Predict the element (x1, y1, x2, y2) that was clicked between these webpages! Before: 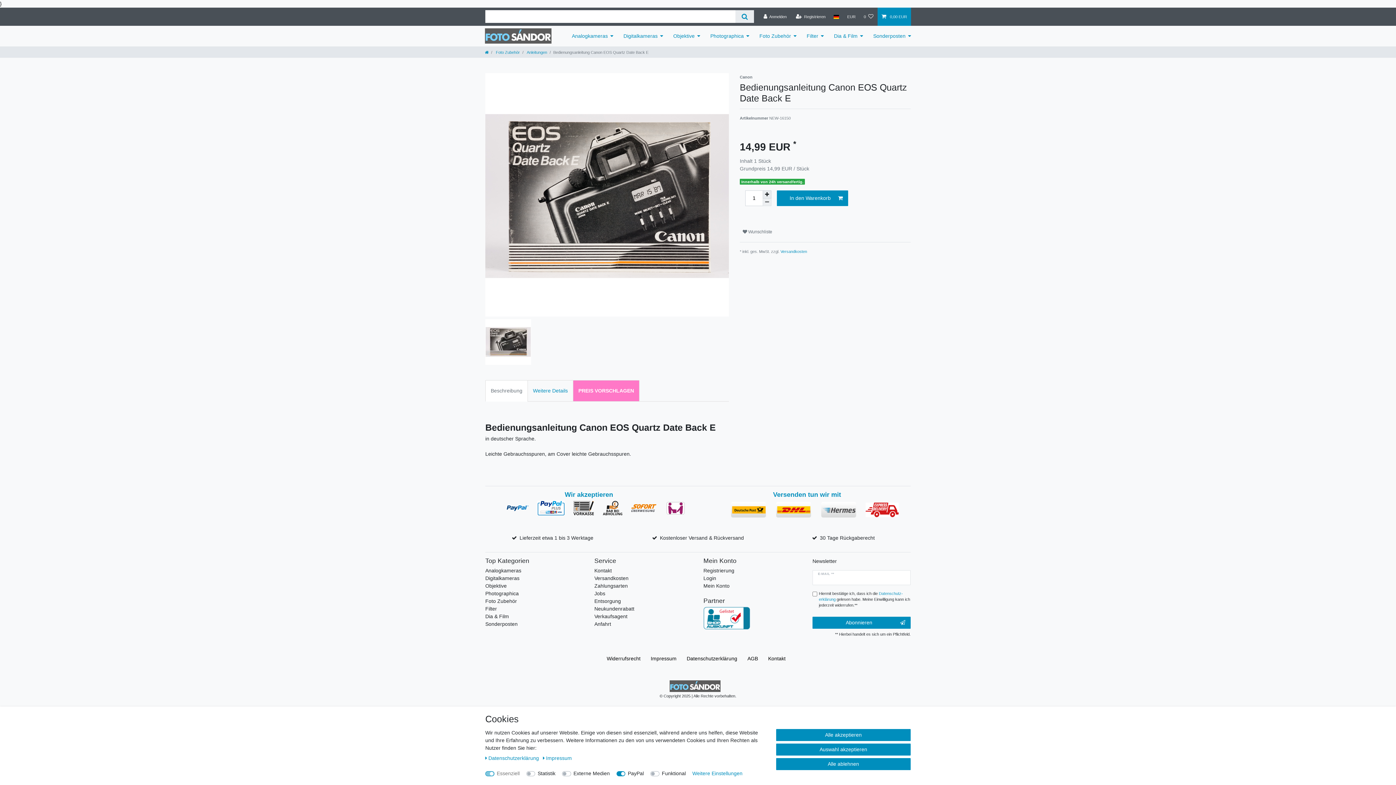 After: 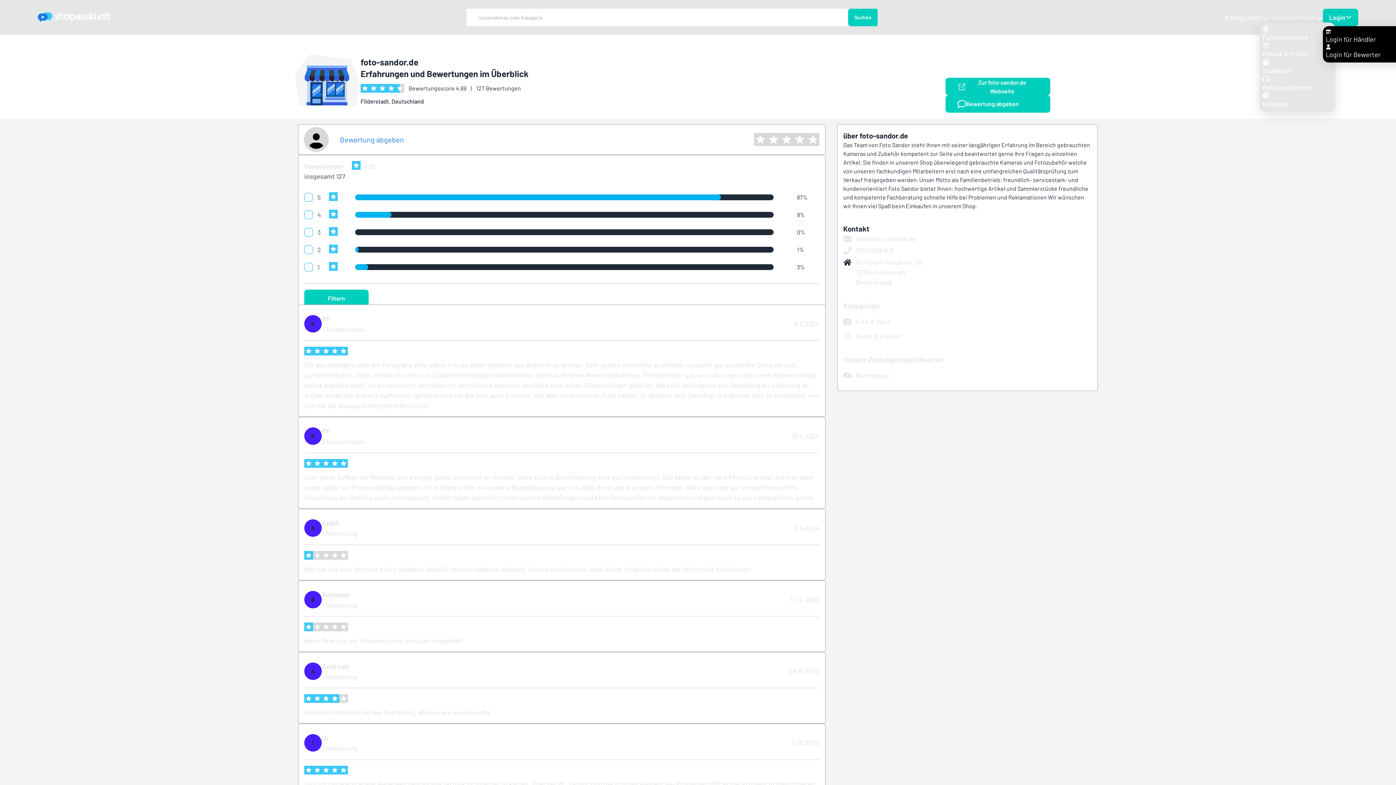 Action: bbox: (703, 615, 750, 621)